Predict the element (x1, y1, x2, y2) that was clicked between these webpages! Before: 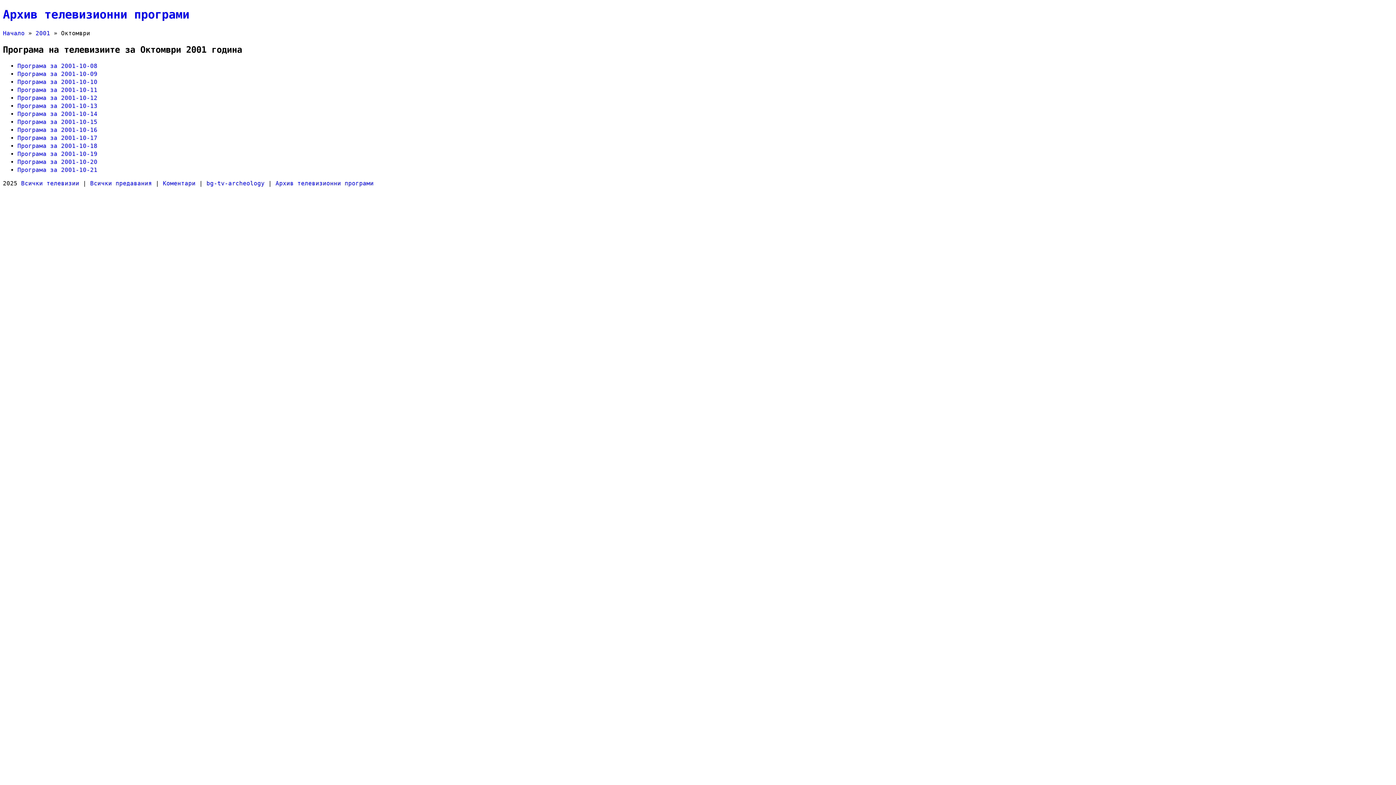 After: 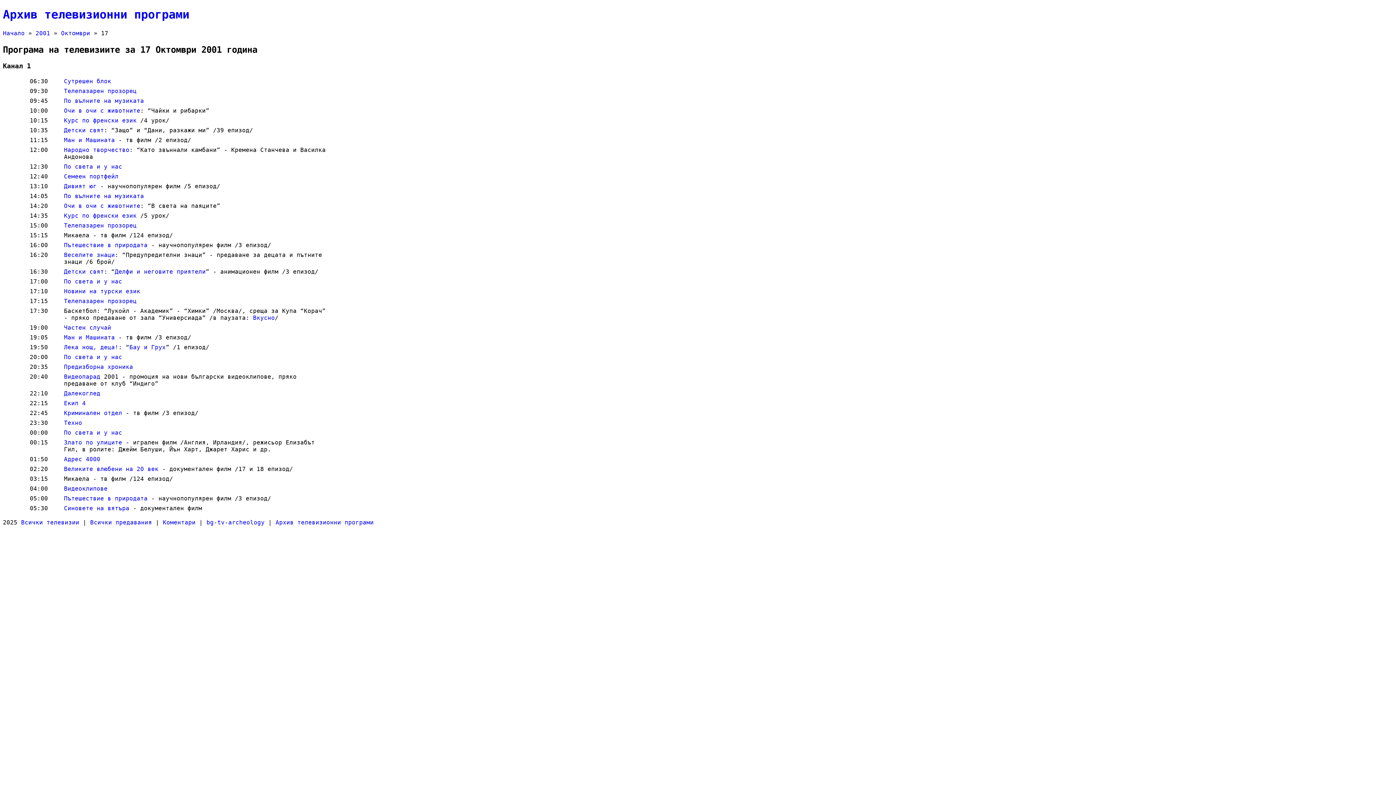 Action: label: Програма за 2001-10-17 bbox: (17, 134, 97, 141)